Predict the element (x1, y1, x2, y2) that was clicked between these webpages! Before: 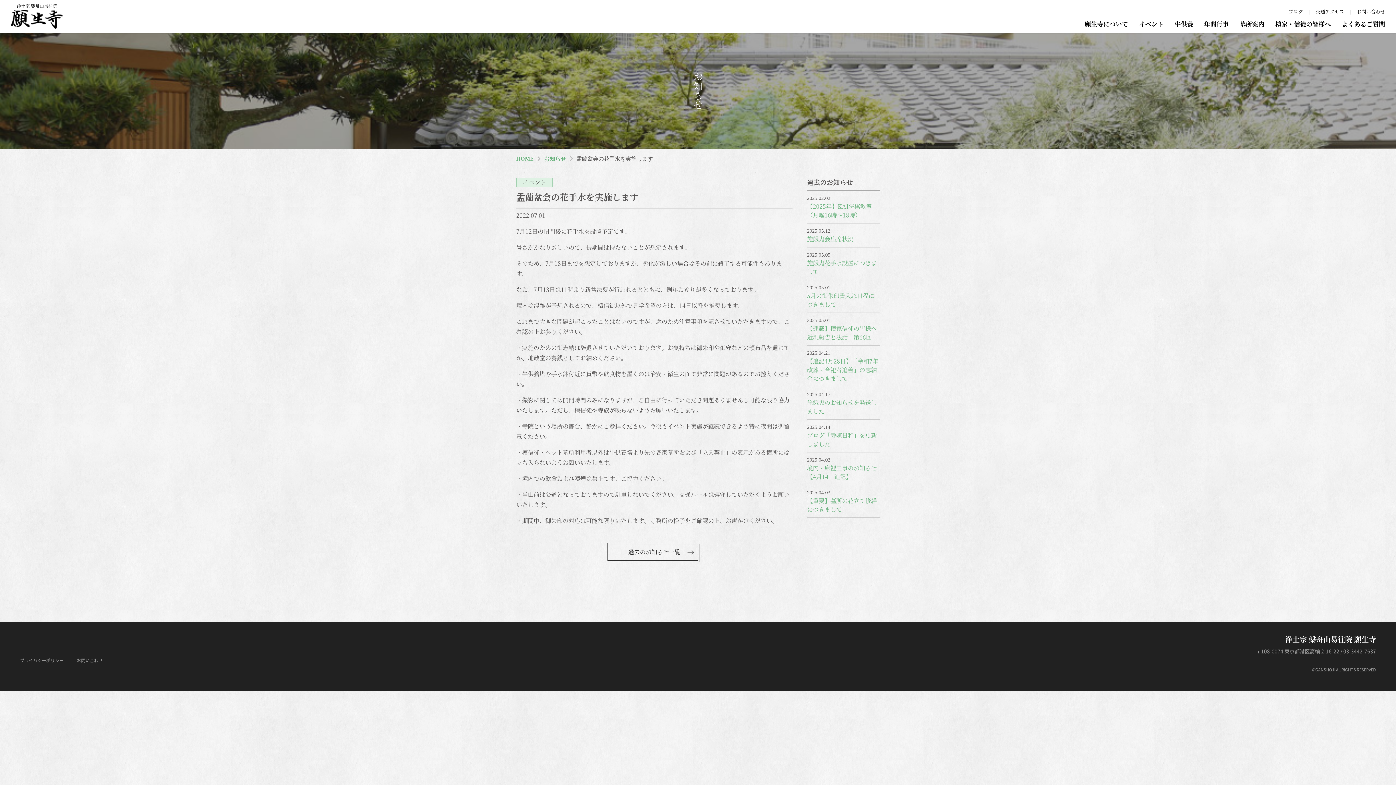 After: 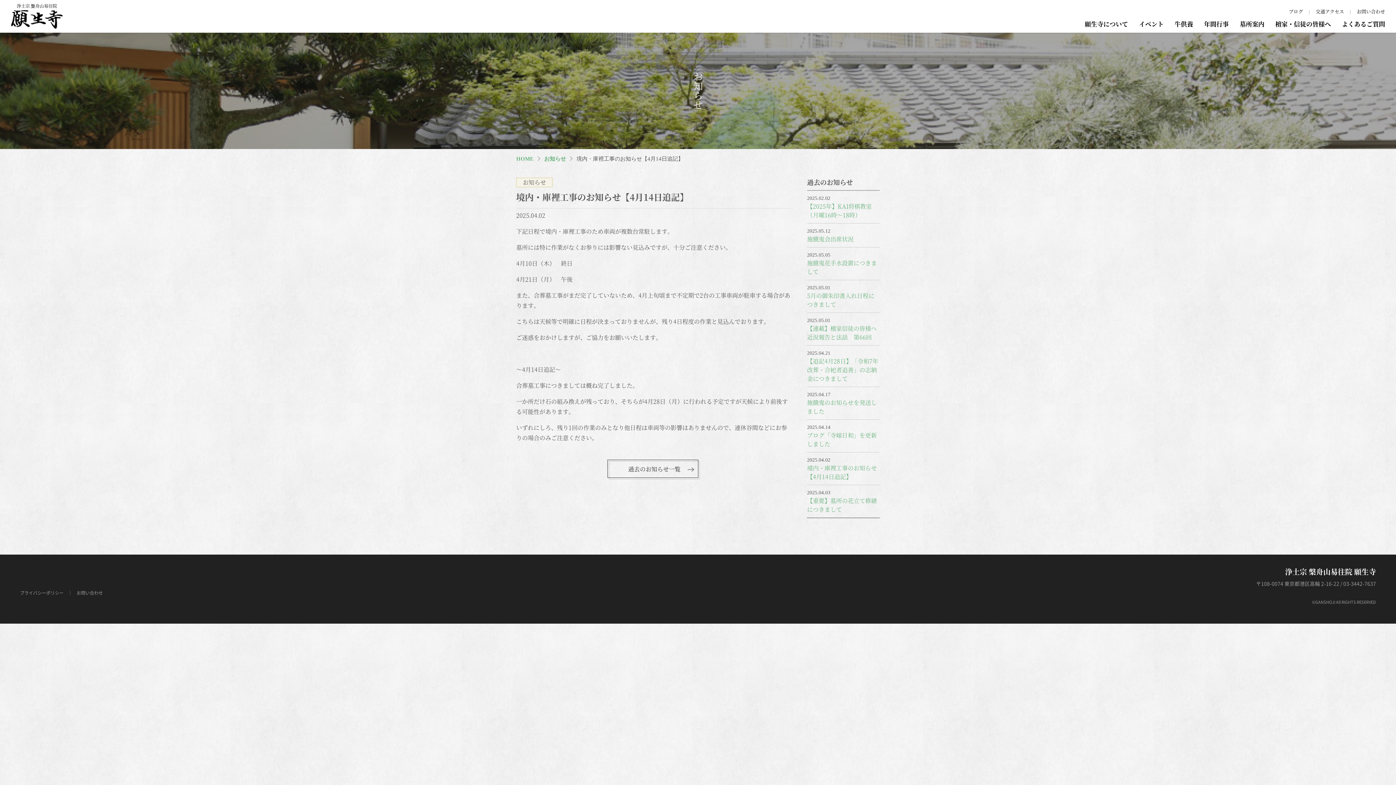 Action: bbox: (807, 464, 877, 481) label: 境内・庫裡工事のお知らせ【4月14日追記】